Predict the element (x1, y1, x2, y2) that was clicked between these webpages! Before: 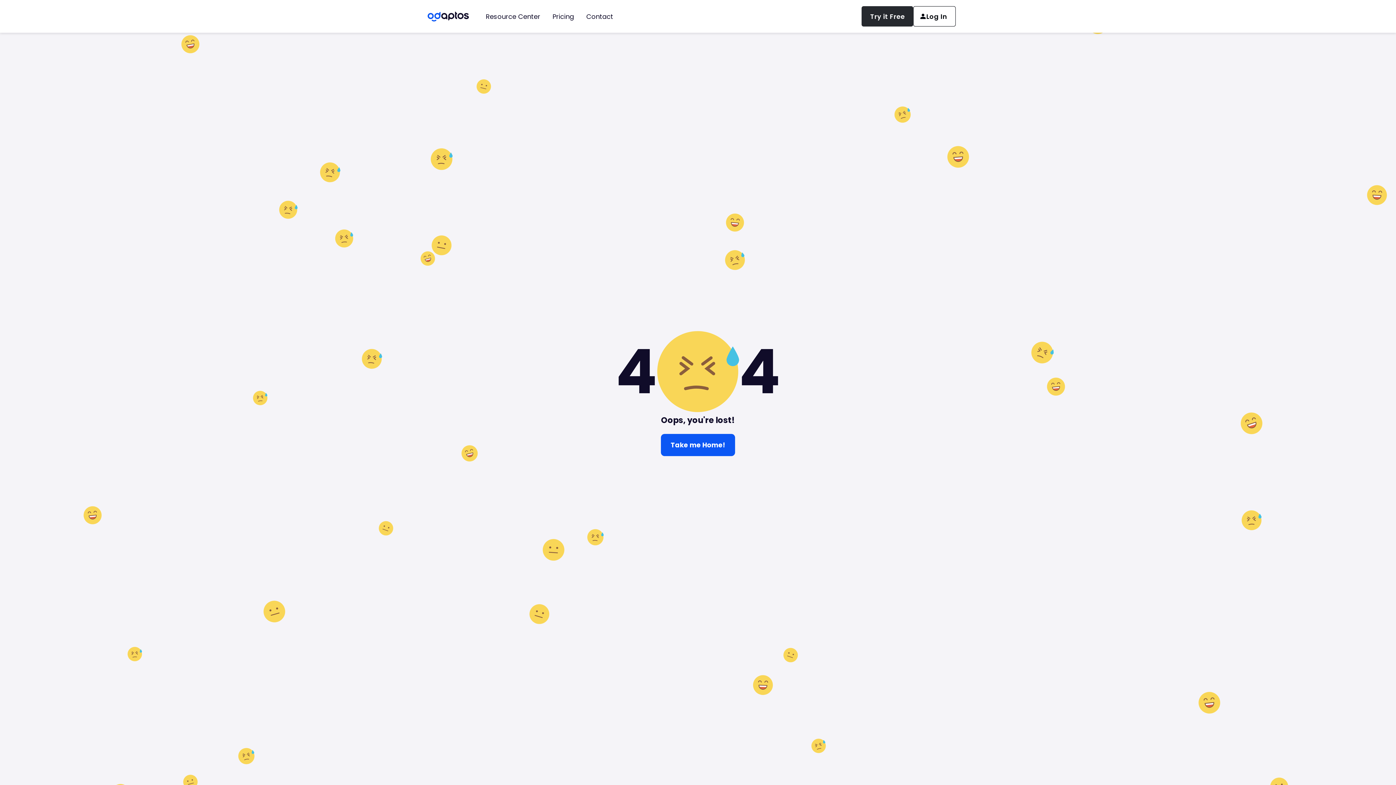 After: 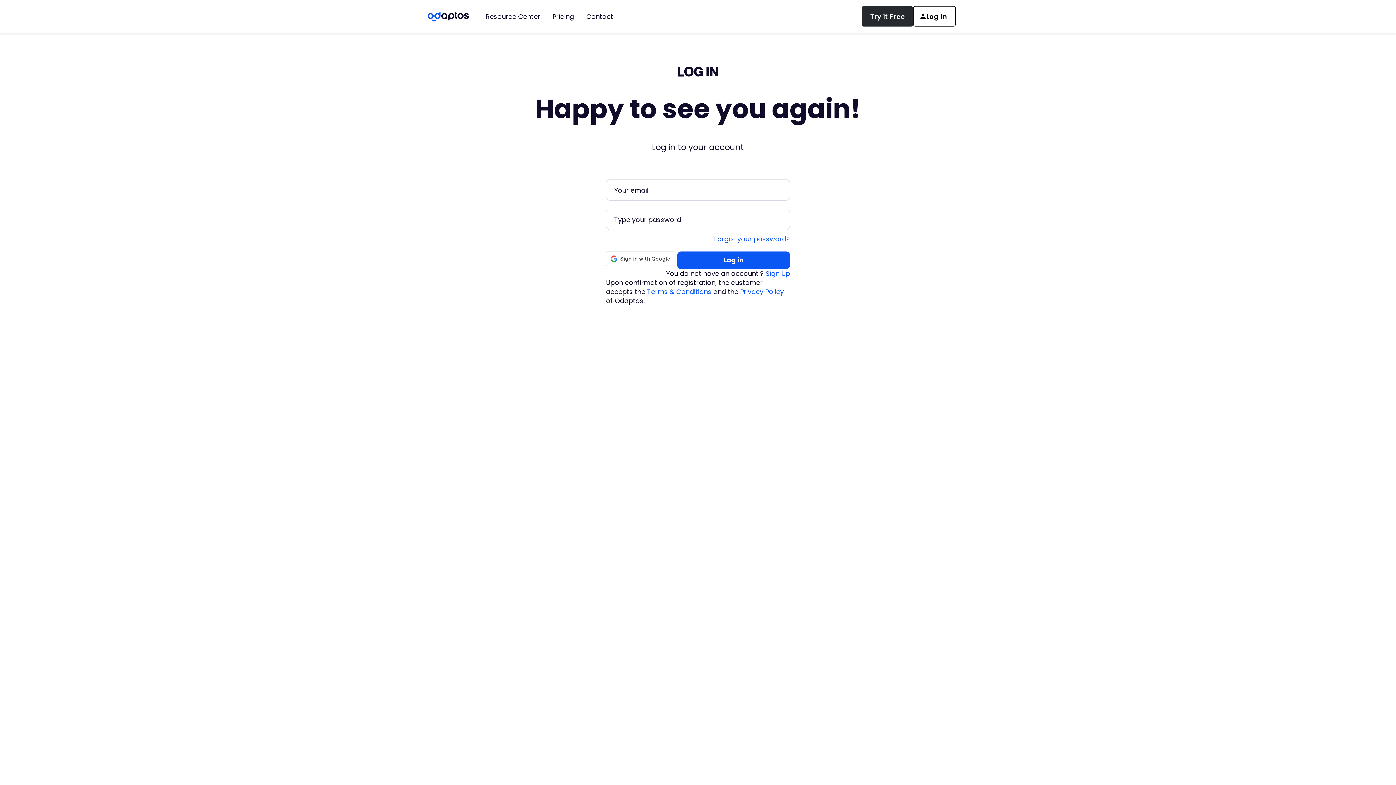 Action: label: Log In bbox: (913, 6, 956, 26)